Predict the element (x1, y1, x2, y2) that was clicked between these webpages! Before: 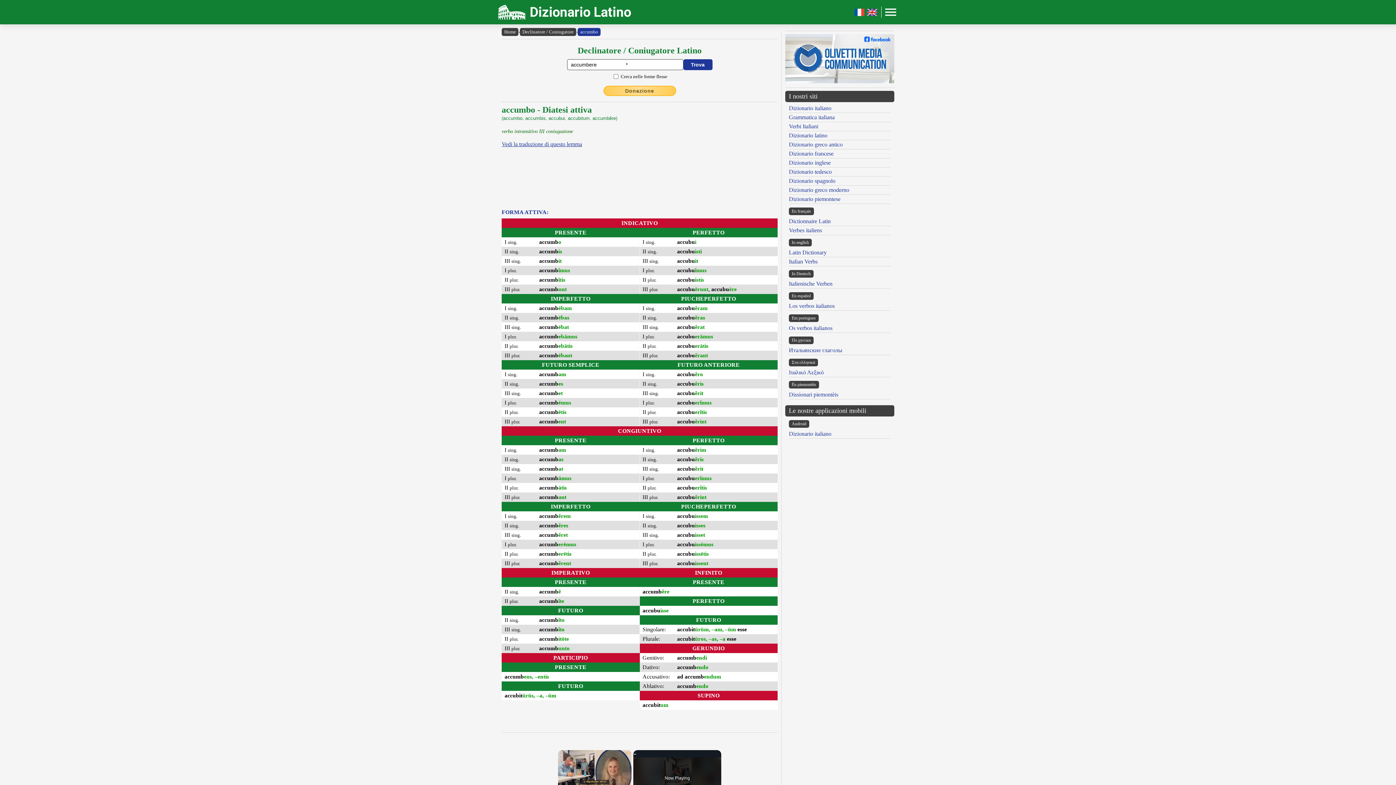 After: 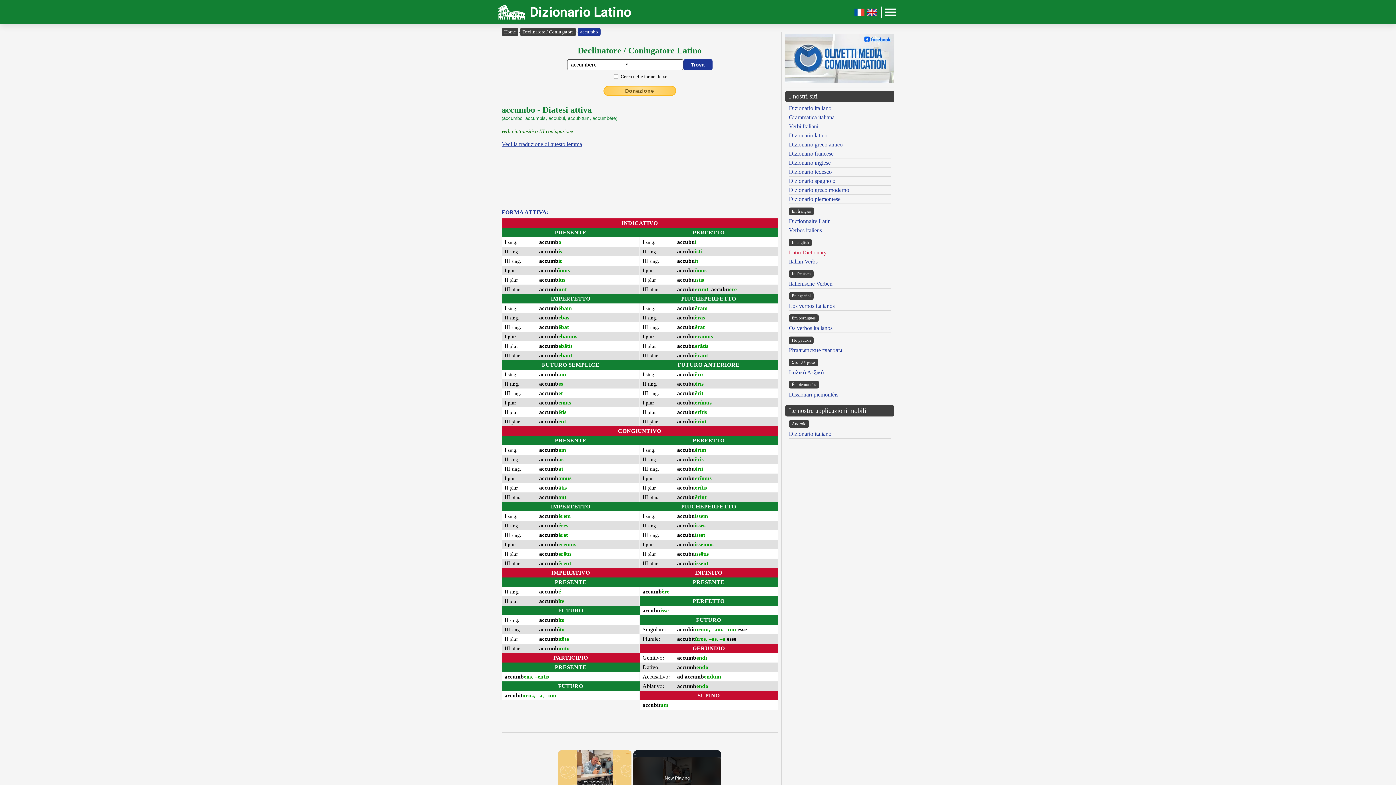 Action: label: Latin Dictionary bbox: (789, 249, 826, 255)